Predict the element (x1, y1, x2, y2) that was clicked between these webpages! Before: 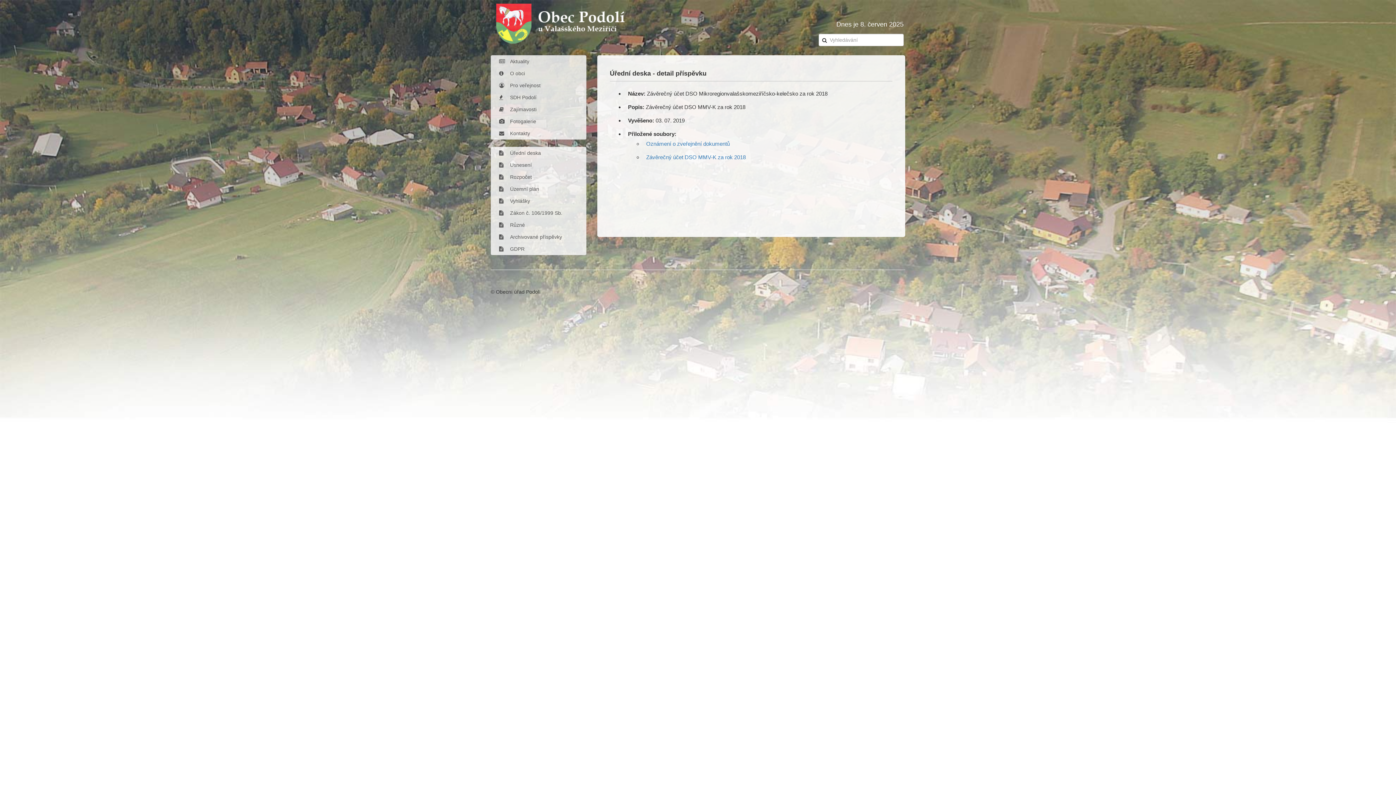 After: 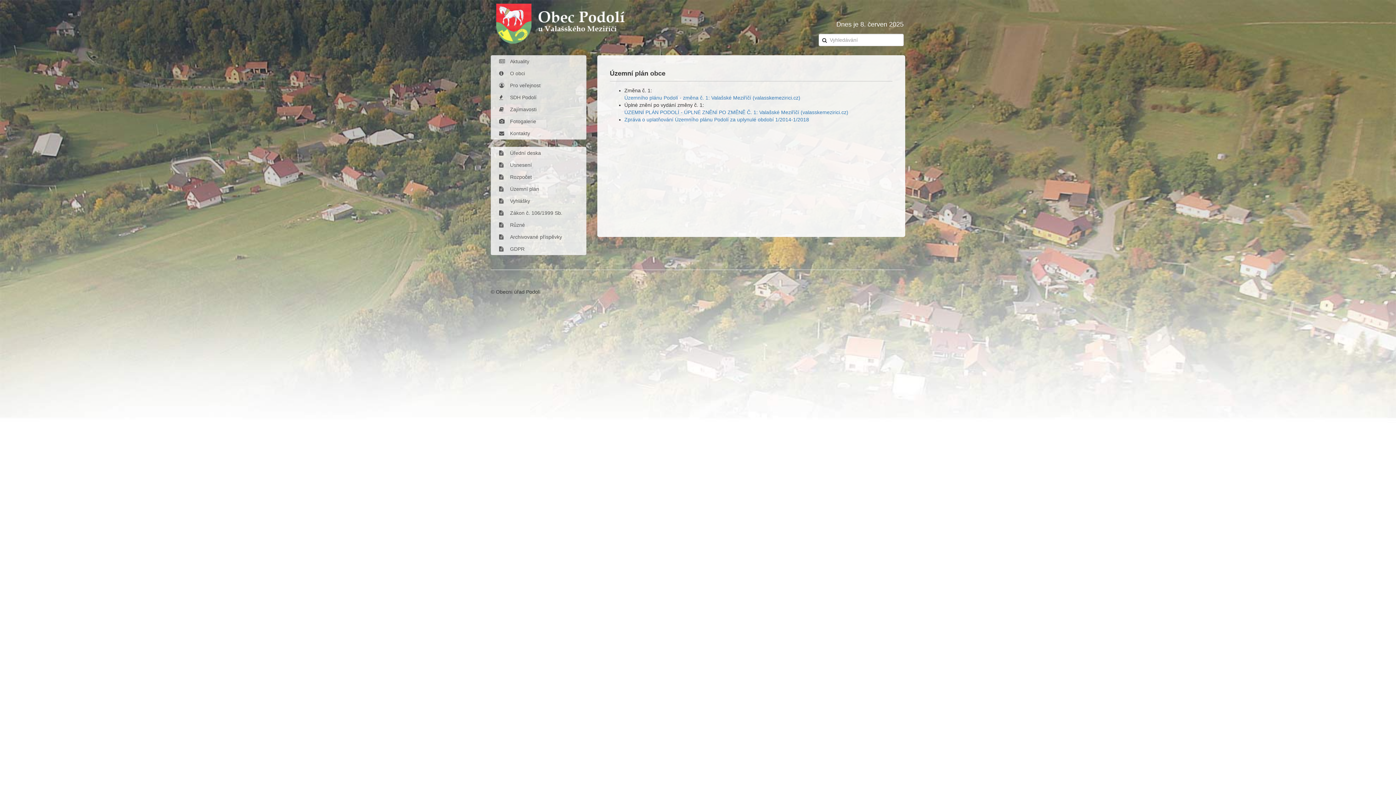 Action: bbox: (490, 182, 586, 195) label: Územní plán